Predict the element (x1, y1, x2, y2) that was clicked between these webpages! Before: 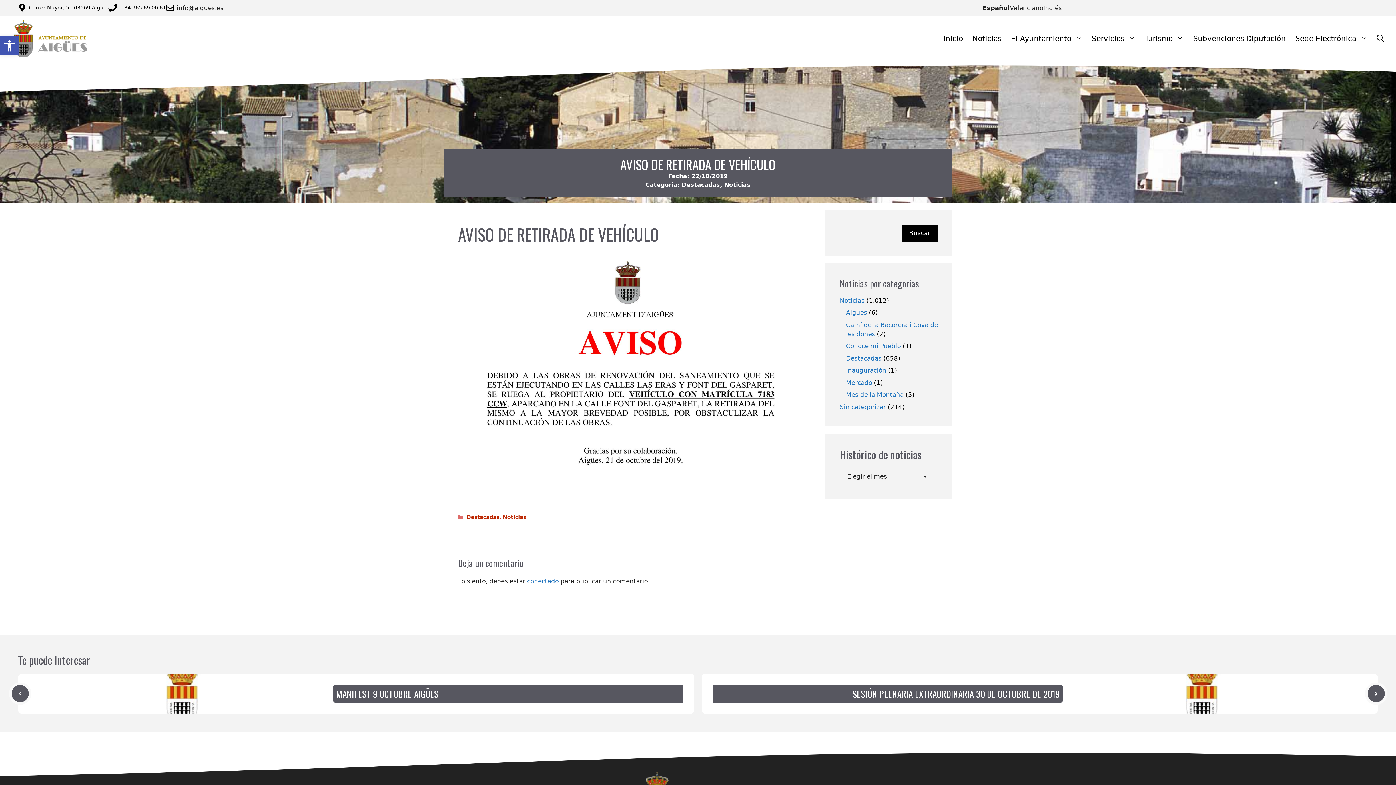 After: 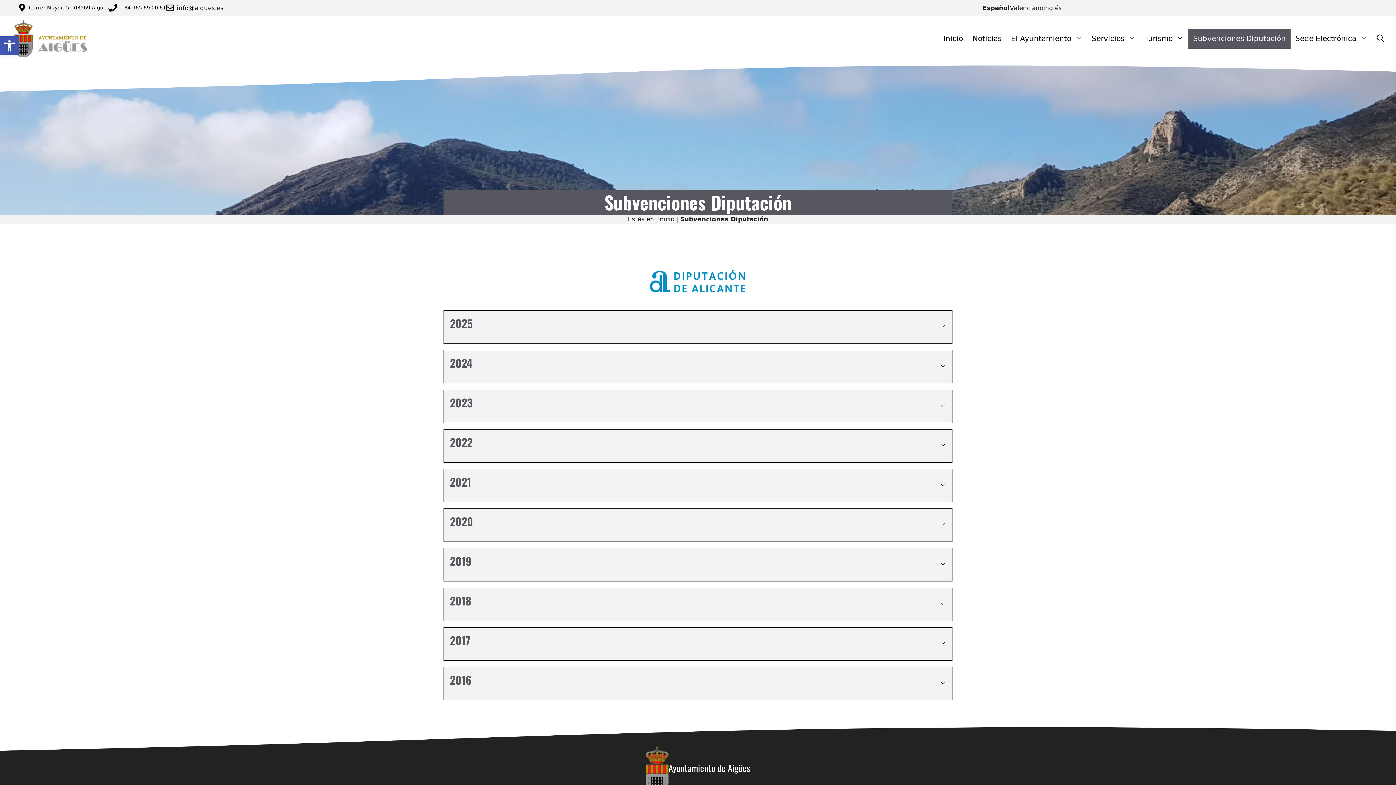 Action: label: Subvenciones Diputación bbox: (1188, 28, 1290, 48)